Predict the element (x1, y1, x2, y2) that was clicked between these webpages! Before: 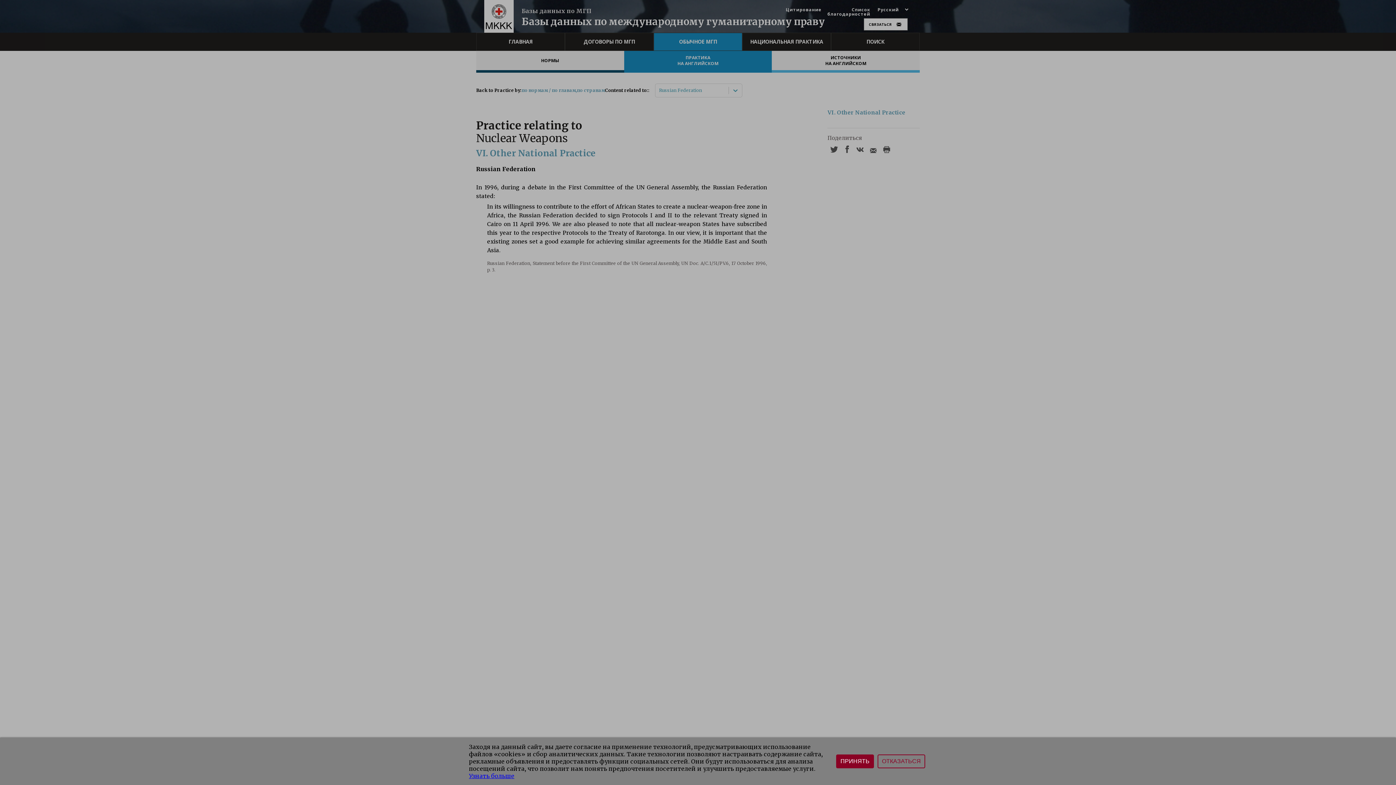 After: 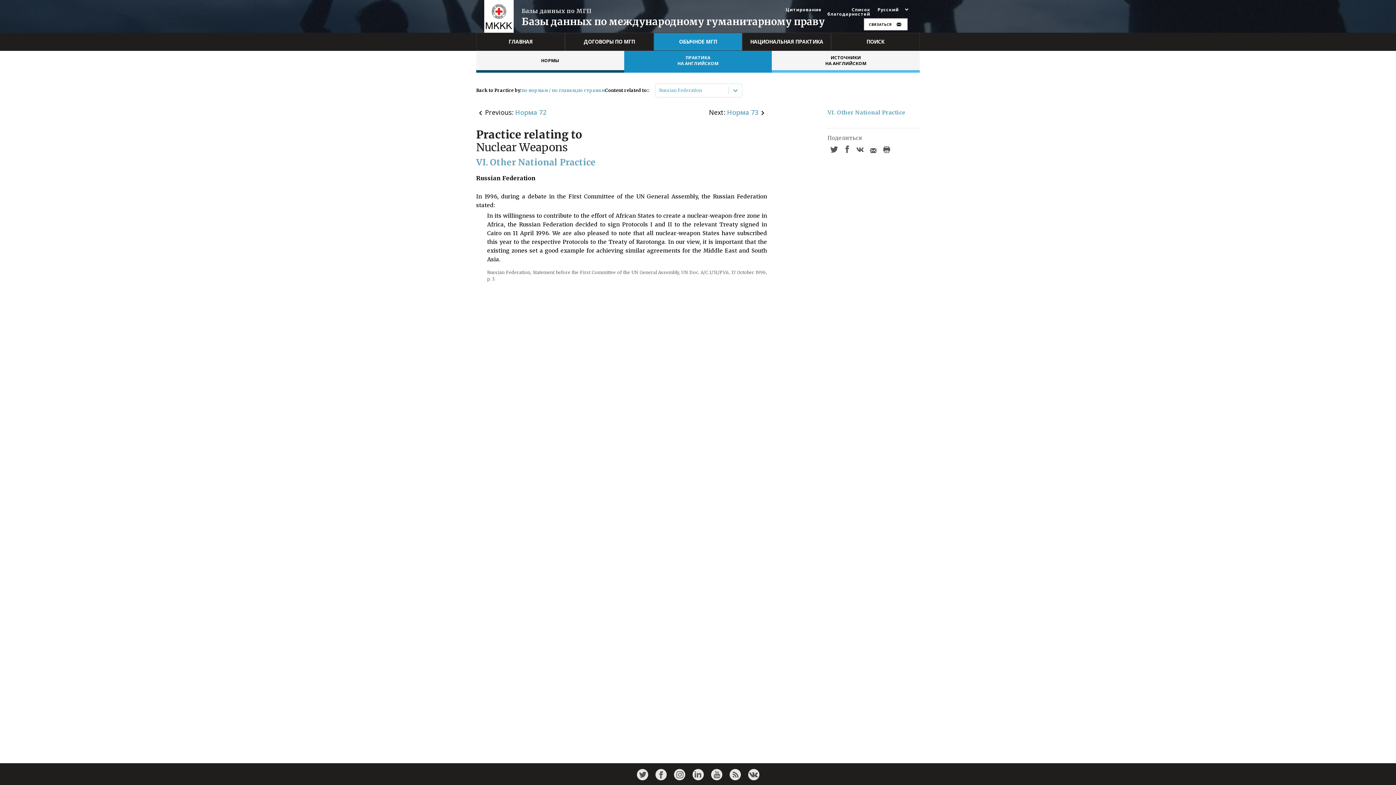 Action: label: ОТКАЗАТЬСЯ bbox: (877, 754, 925, 768)